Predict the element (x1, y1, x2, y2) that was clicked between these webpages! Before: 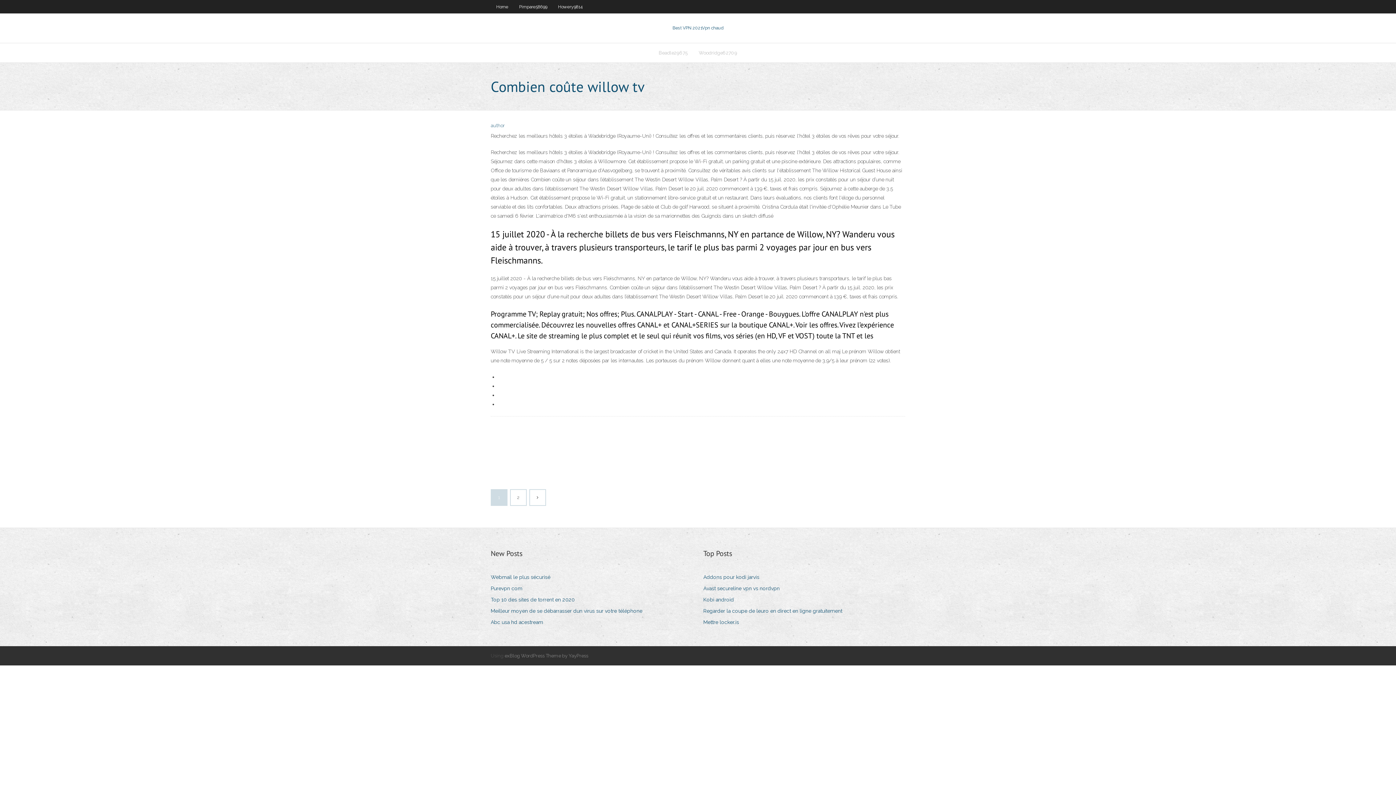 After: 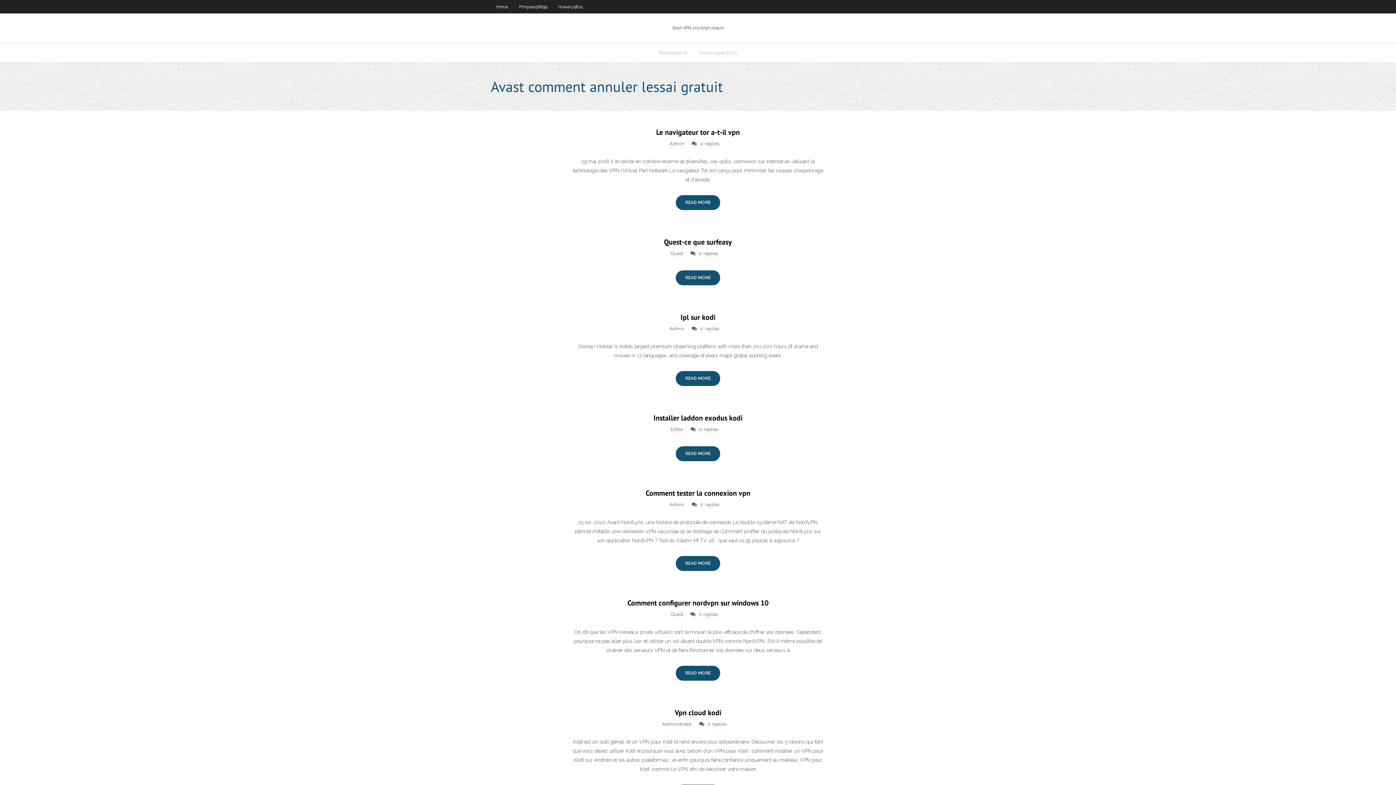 Action: bbox: (672, 25, 723, 30) label: Best VPN 2021Vpn chaud